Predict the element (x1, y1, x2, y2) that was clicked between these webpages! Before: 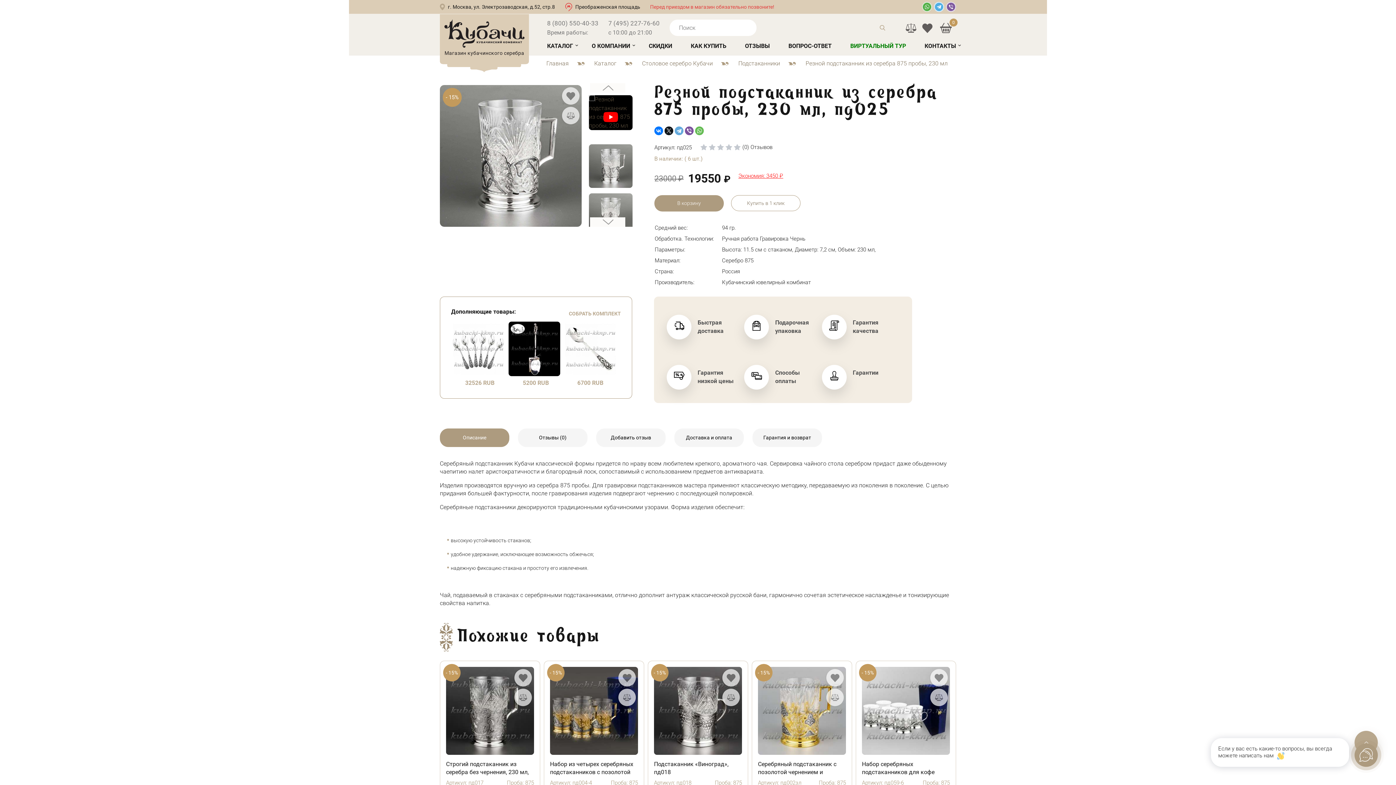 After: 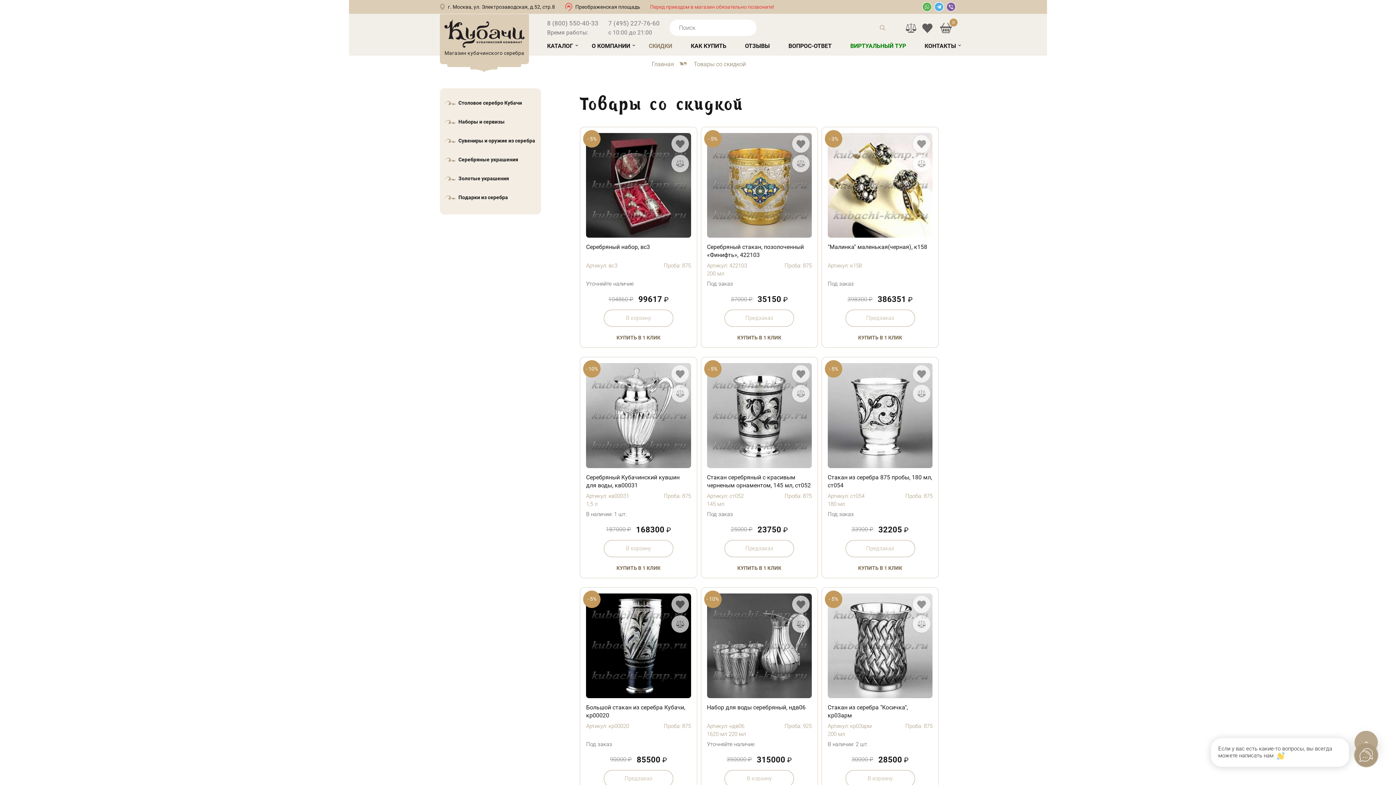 Action: label: СКИДКИ bbox: (648, 42, 672, 49)